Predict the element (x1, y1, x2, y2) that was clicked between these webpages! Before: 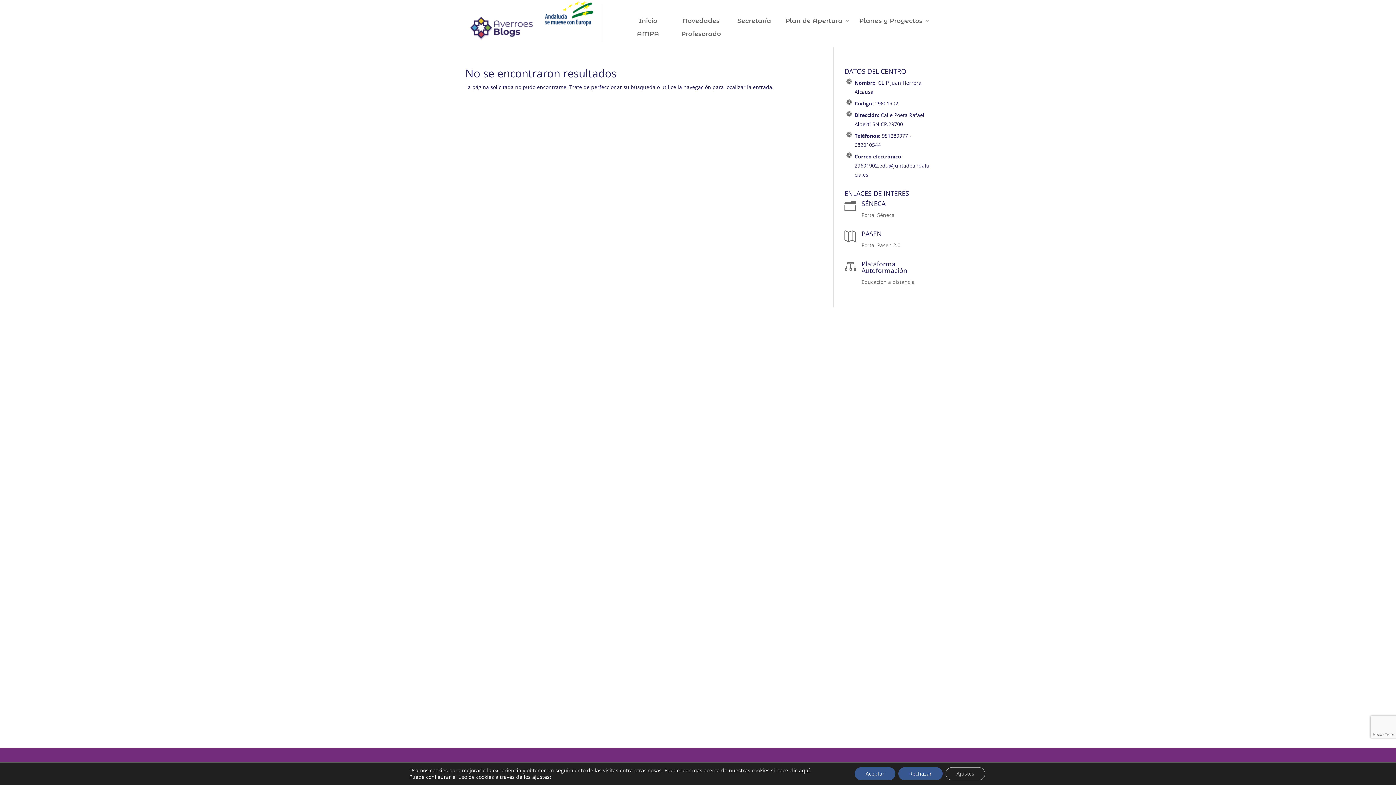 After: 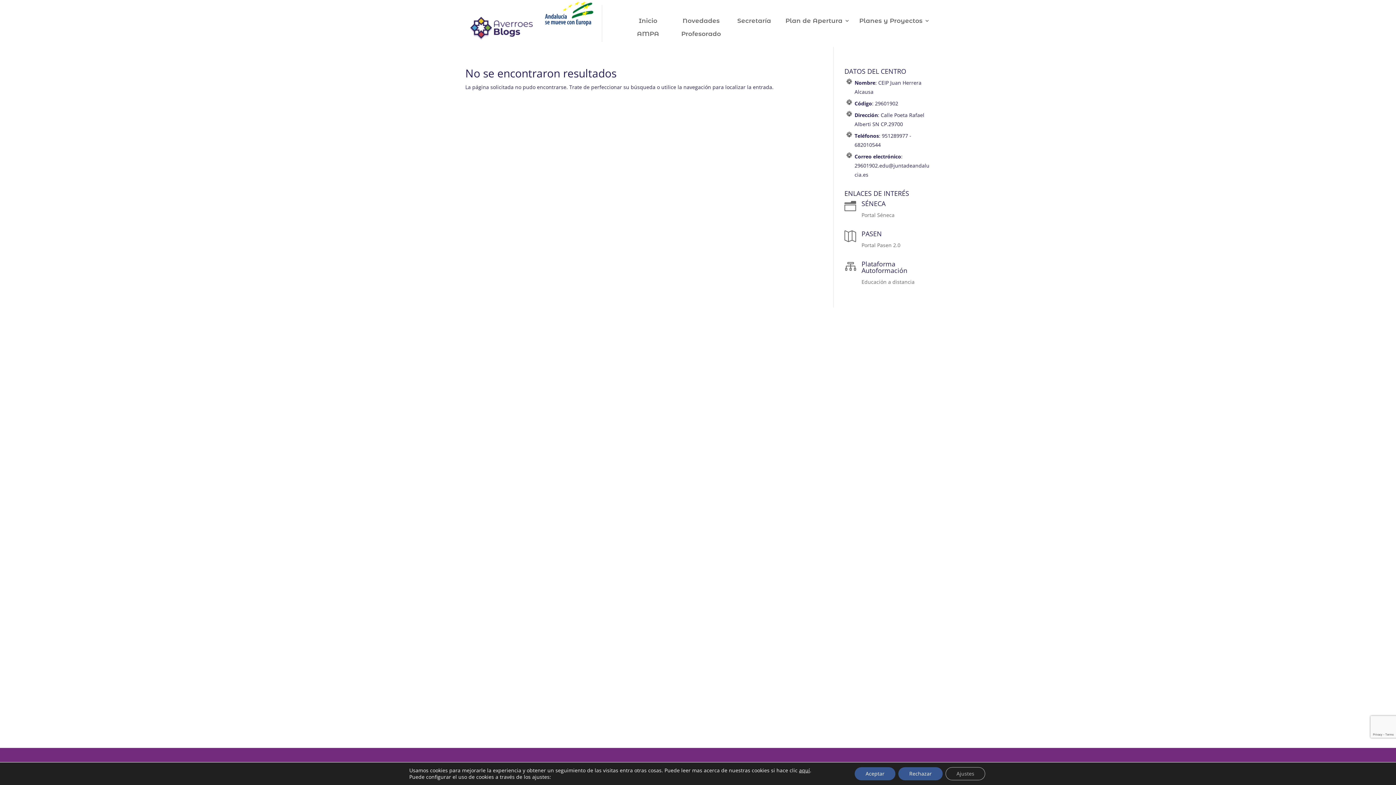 Action: label: 
	
PASEN

Portal Pasen 2.0 bbox: (844, 230, 930, 249)